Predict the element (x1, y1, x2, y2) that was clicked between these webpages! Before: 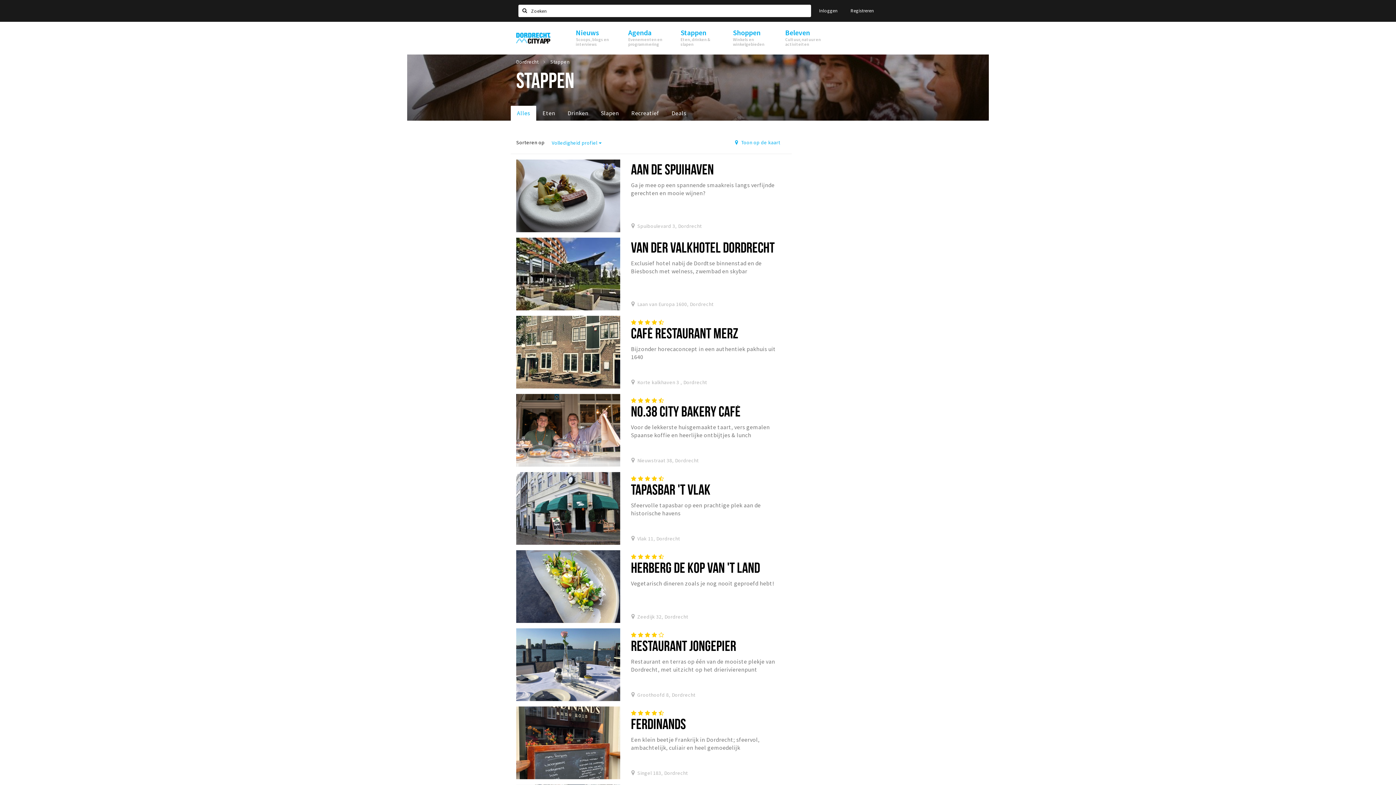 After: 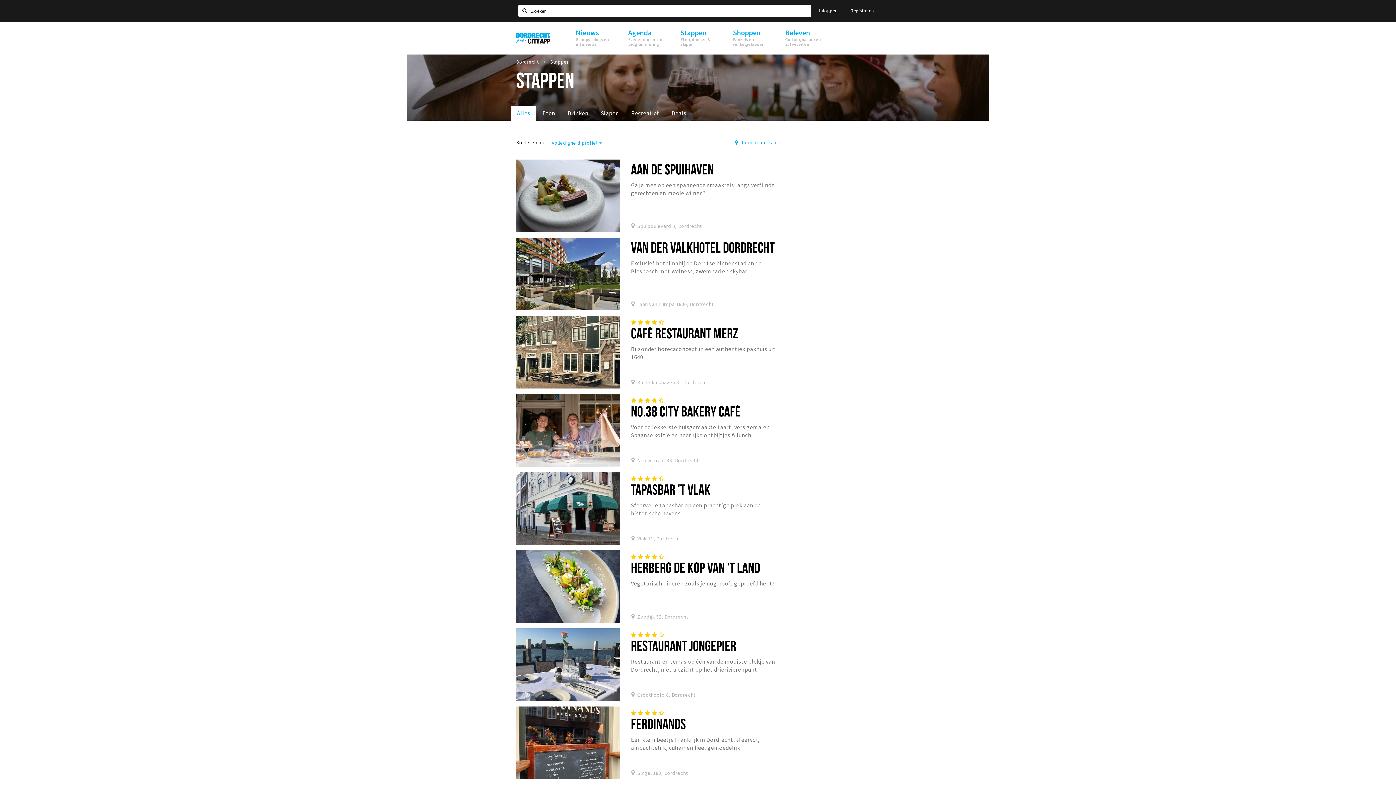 Action: bbox: (871, 33, 878, 42)